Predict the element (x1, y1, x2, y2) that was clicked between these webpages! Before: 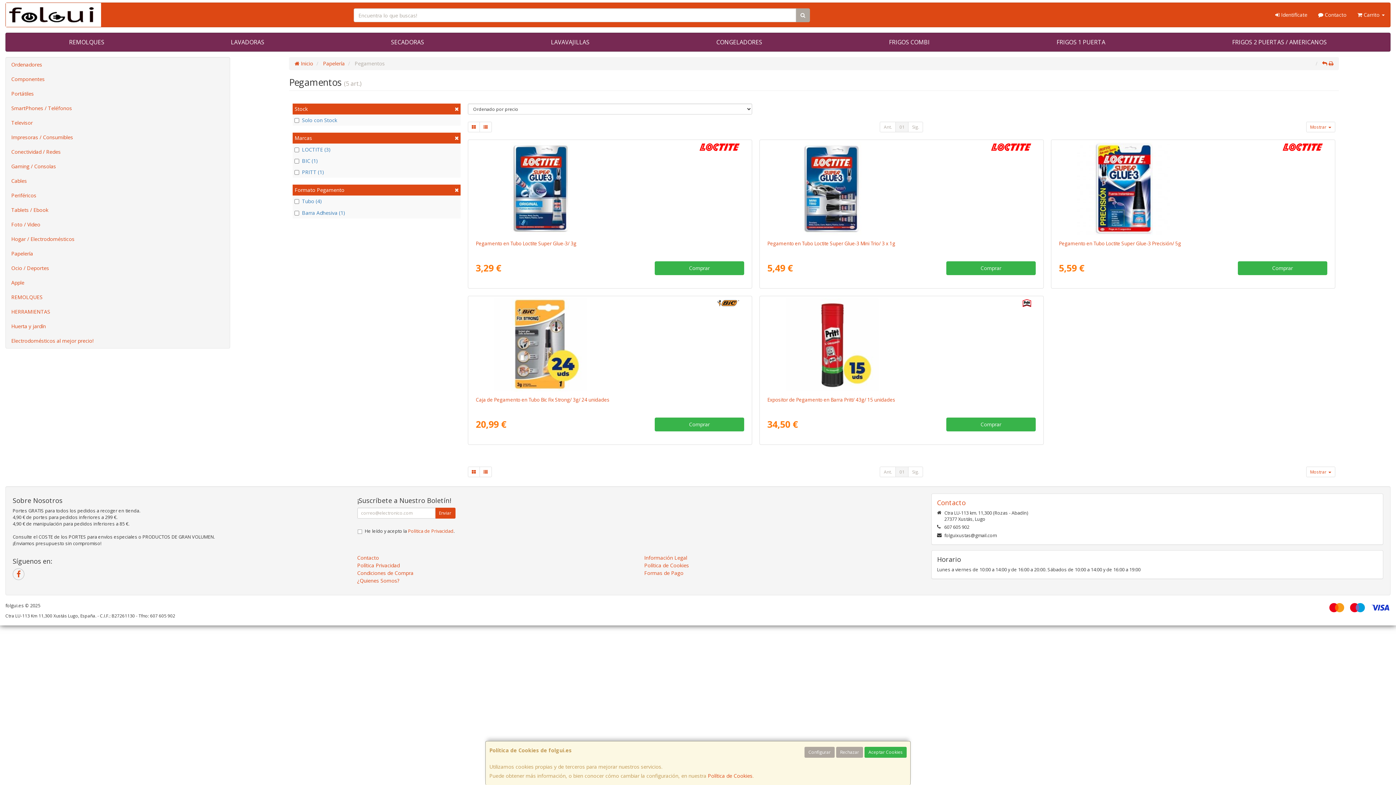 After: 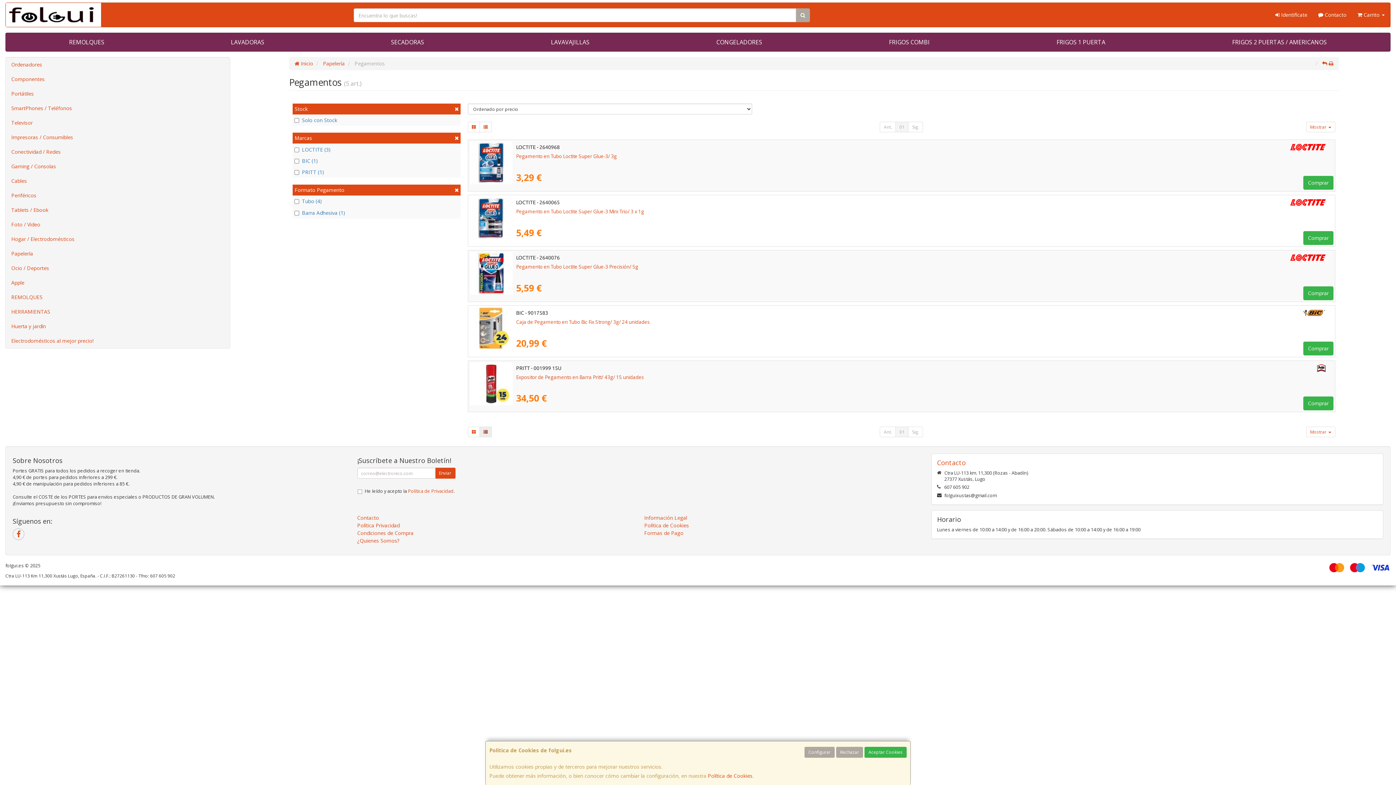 Action: bbox: (479, 466, 491, 477)